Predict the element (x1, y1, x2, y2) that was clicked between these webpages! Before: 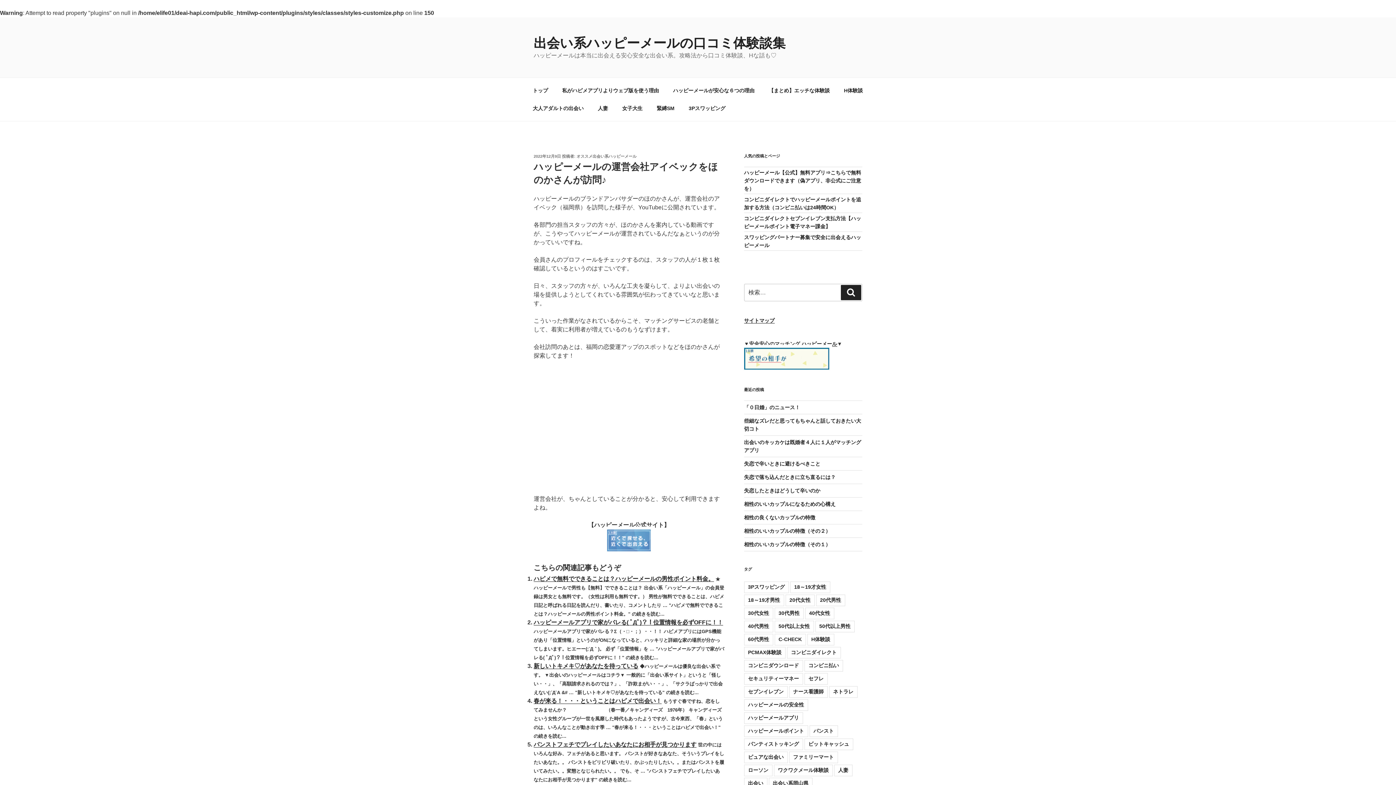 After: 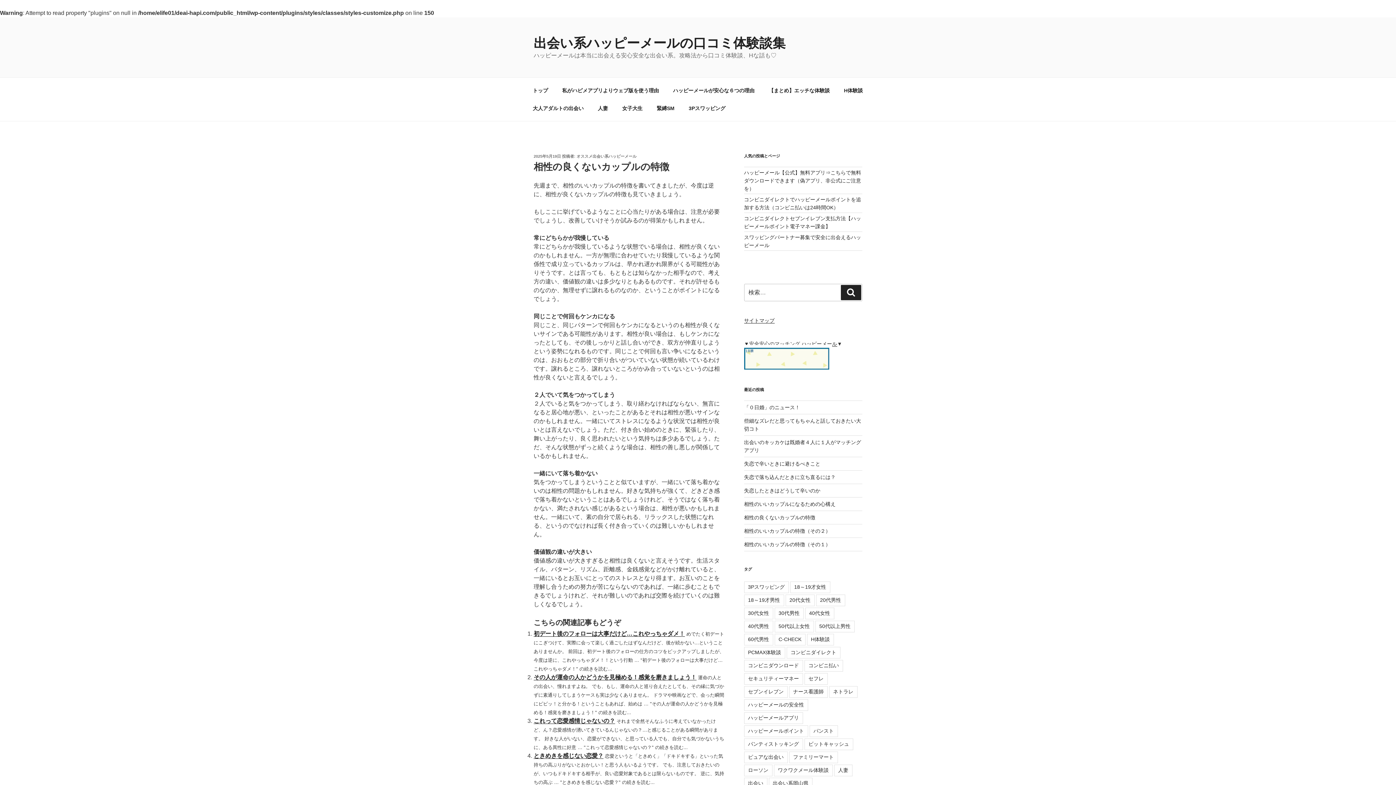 Action: label: 相性の良くないカップルの特徴 bbox: (744, 515, 815, 520)